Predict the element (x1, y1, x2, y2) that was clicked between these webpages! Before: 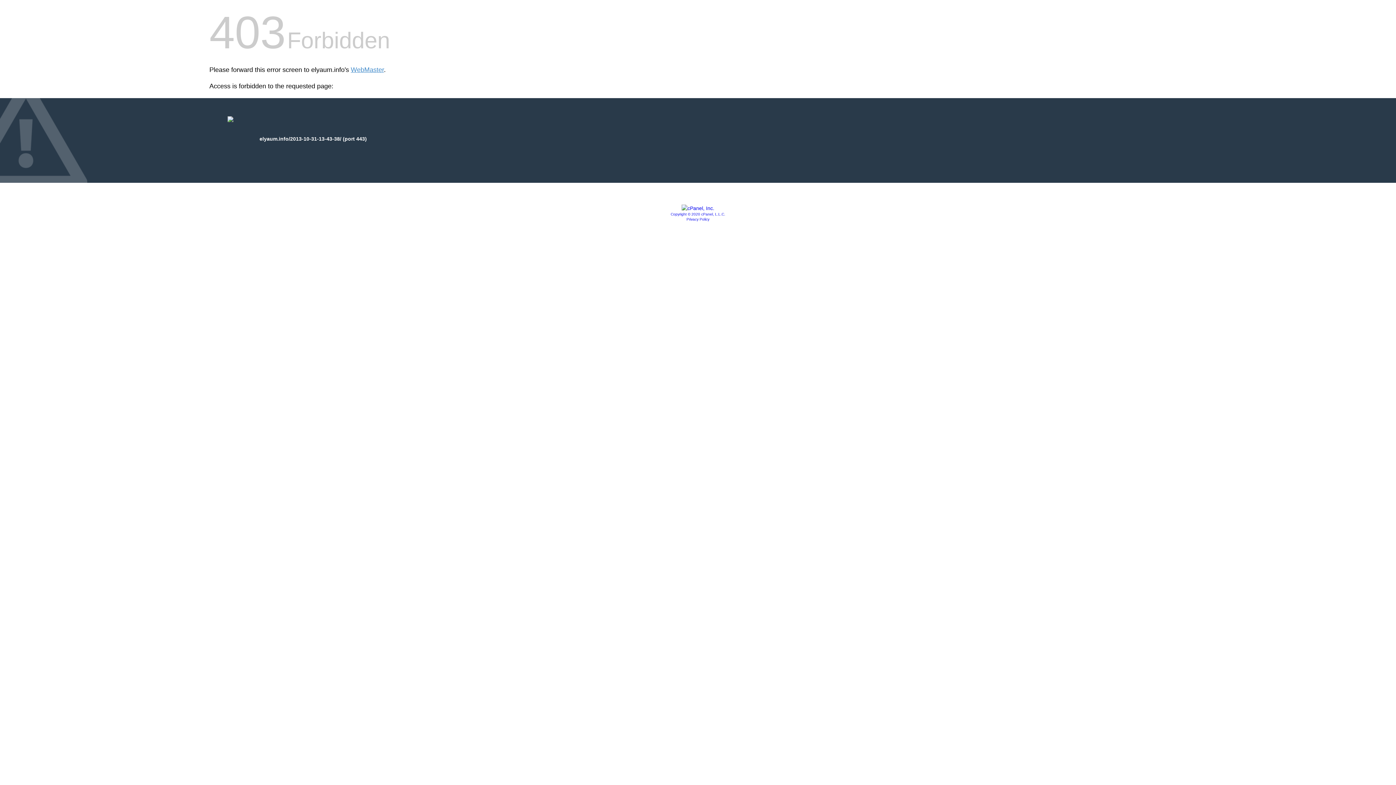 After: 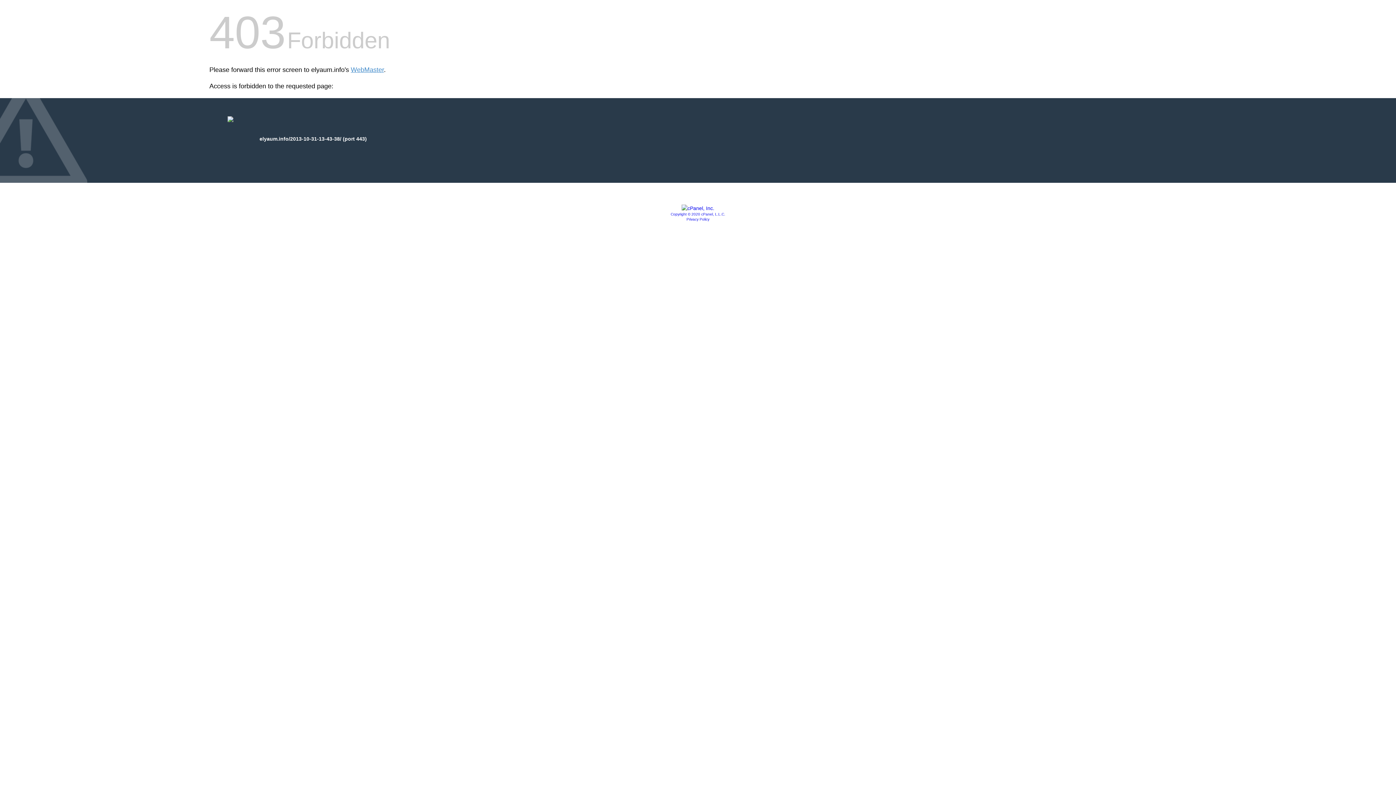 Action: bbox: (681, 205, 714, 211)